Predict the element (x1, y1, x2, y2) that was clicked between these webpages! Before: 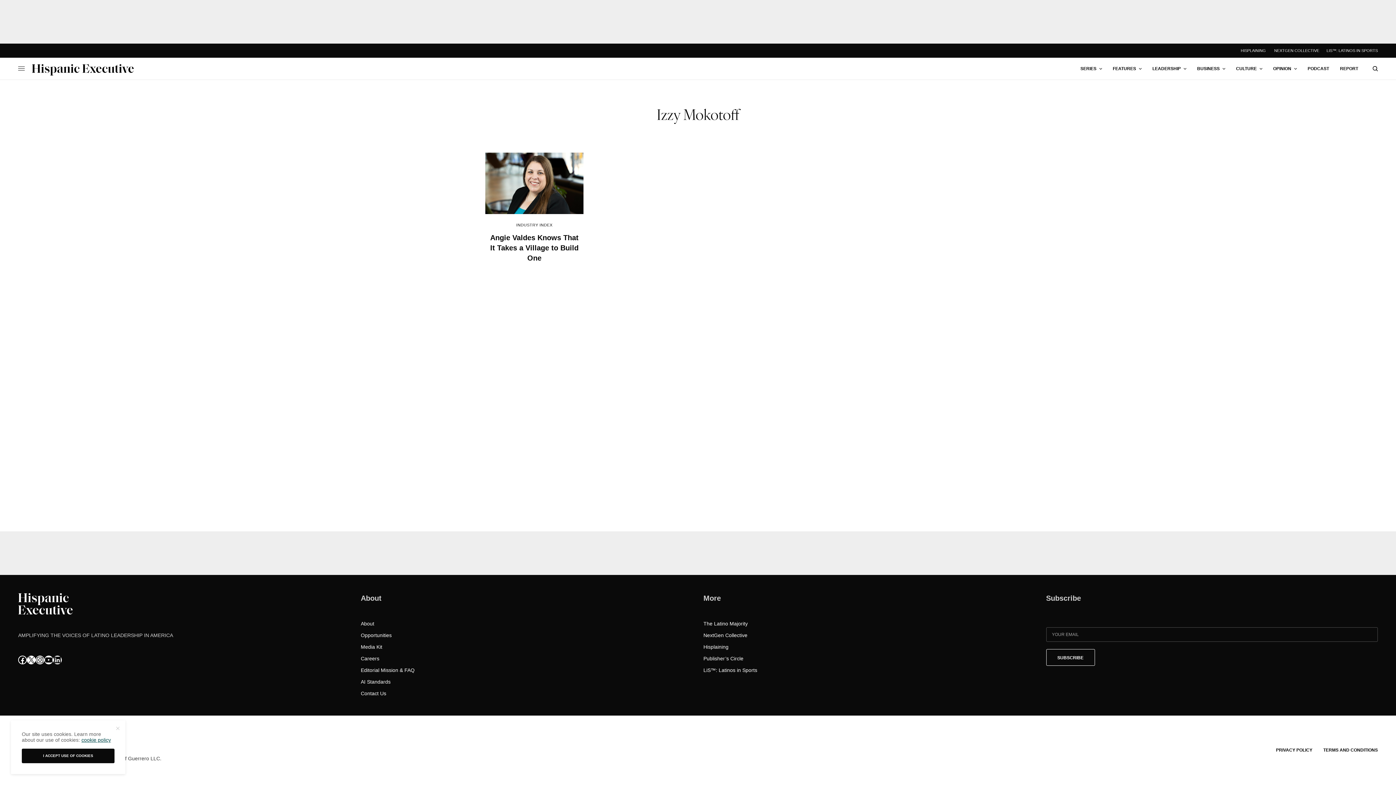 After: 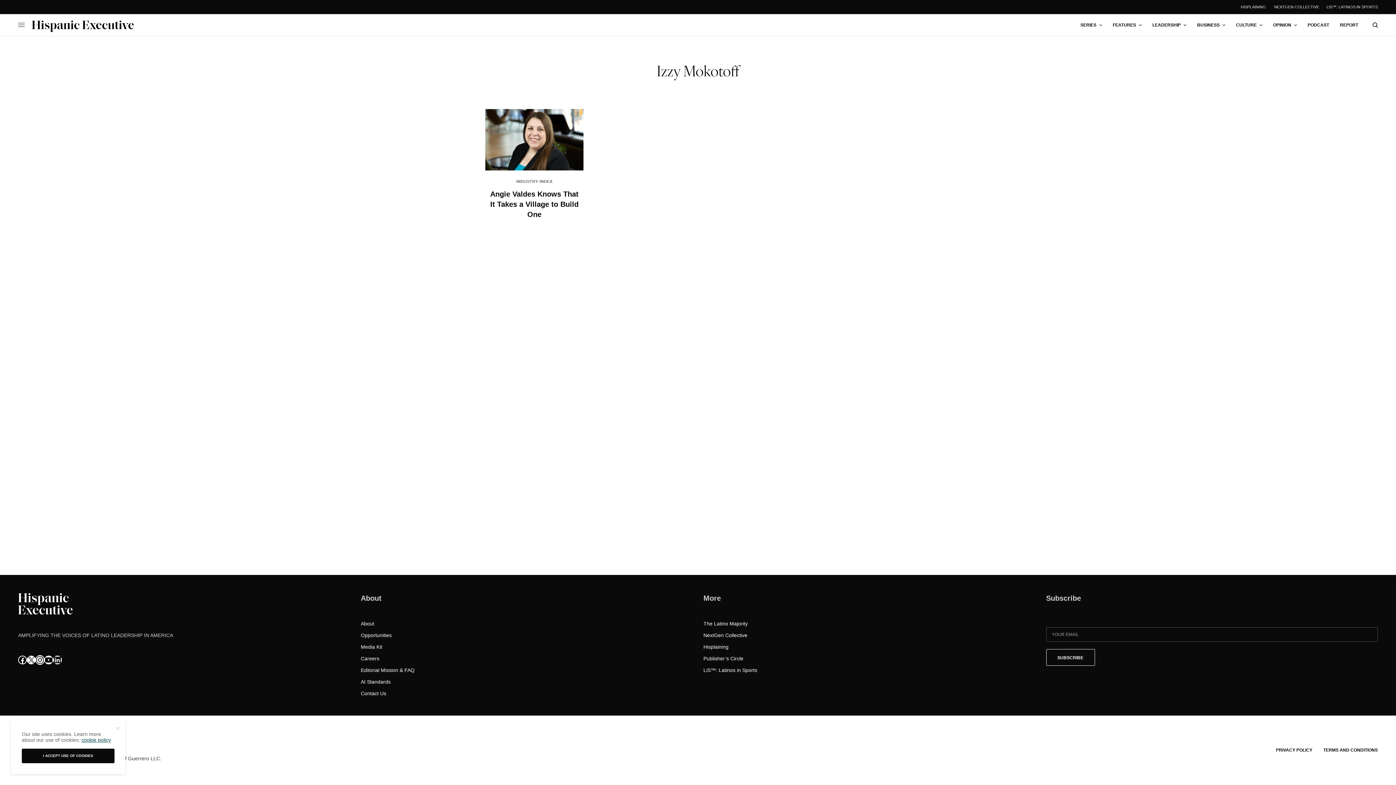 Action: bbox: (35, 655, 44, 664)